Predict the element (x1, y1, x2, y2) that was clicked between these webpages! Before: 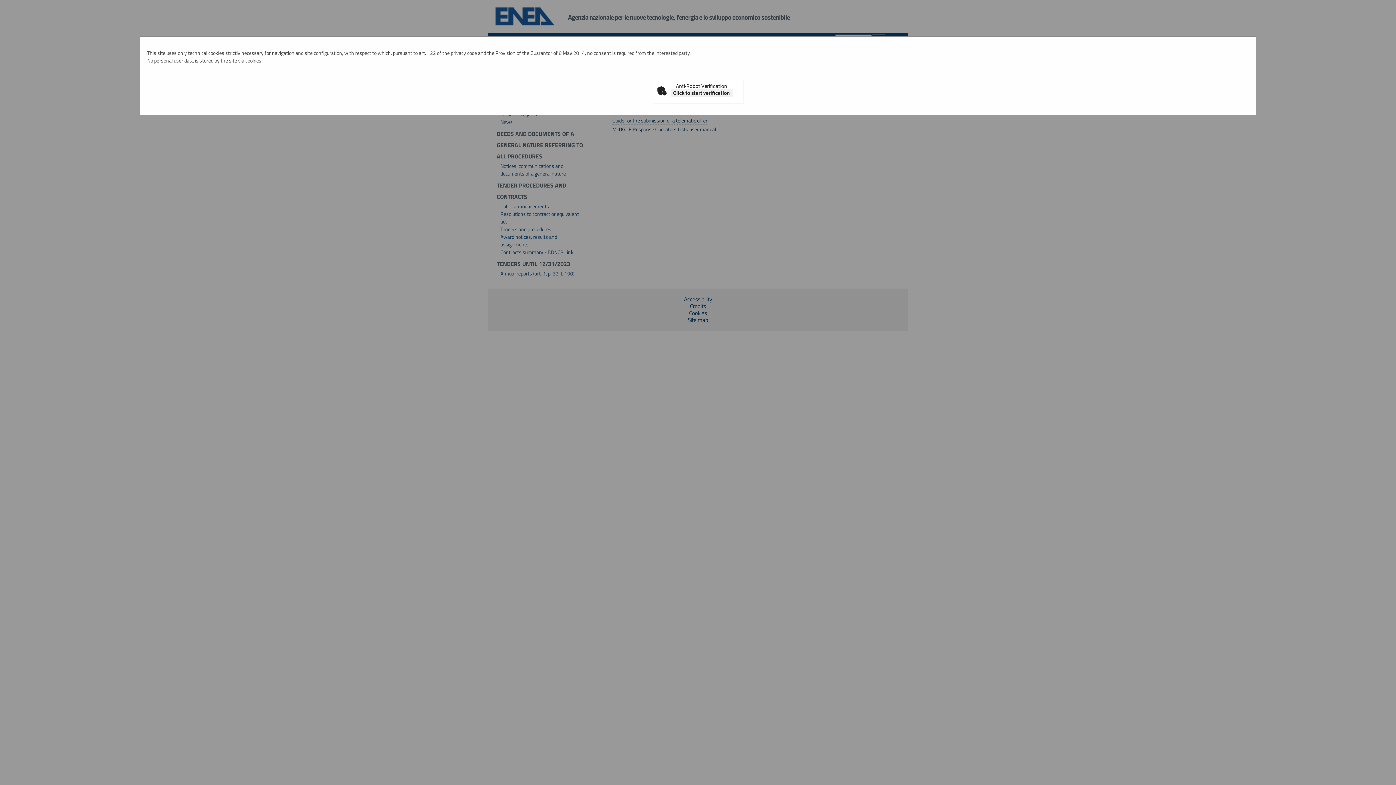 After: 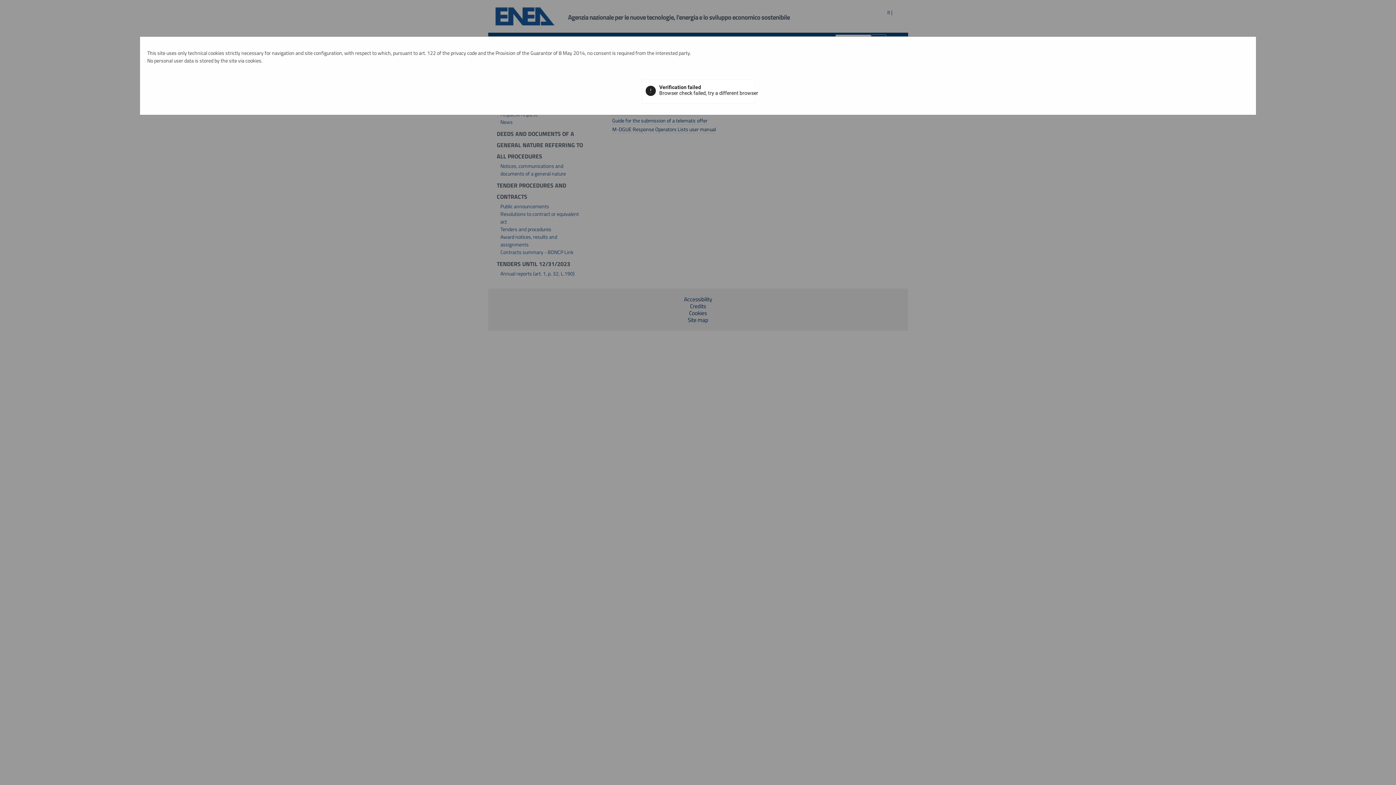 Action: bbox: (670, 89, 732, 97) label: Click to start verification